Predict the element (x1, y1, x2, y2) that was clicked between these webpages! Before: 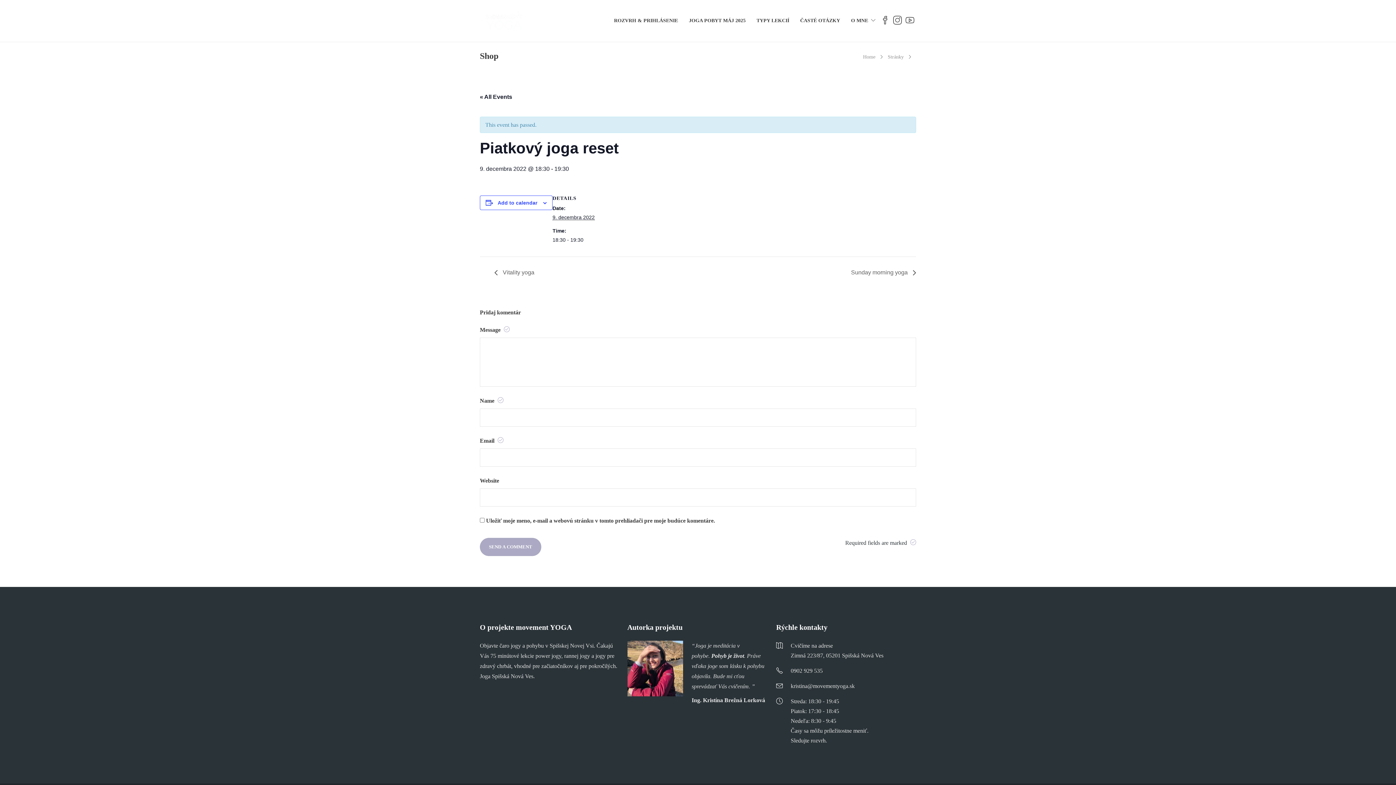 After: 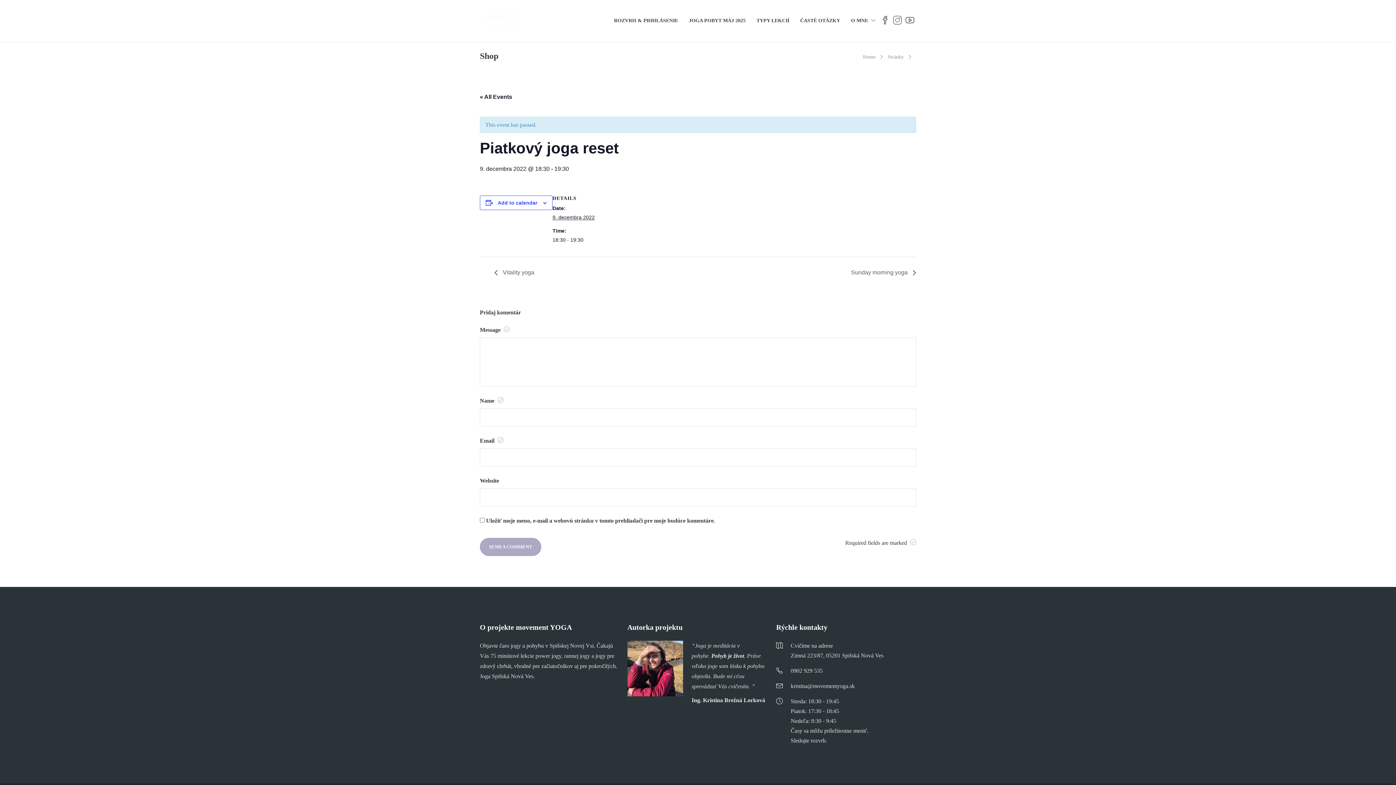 Action: bbox: (891, 2, 904, 38)